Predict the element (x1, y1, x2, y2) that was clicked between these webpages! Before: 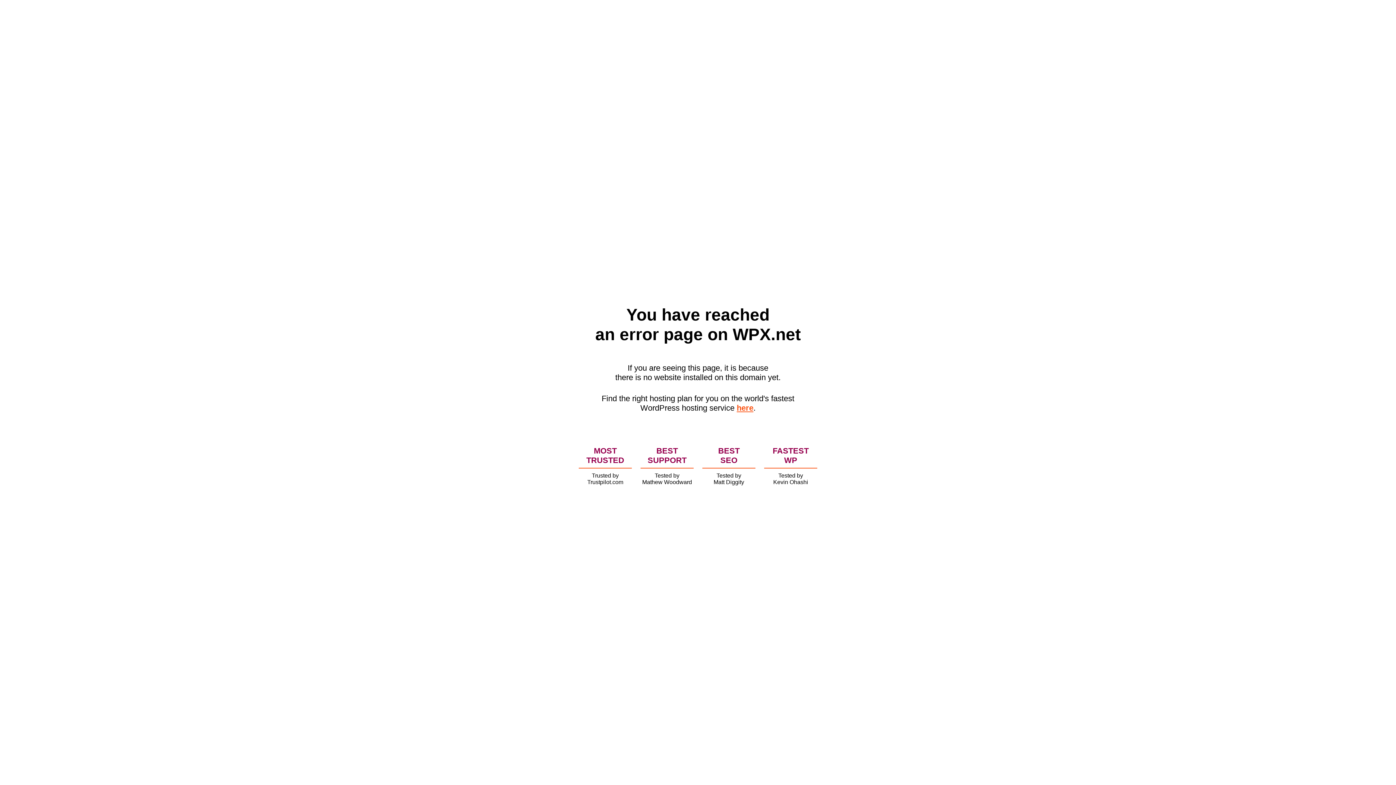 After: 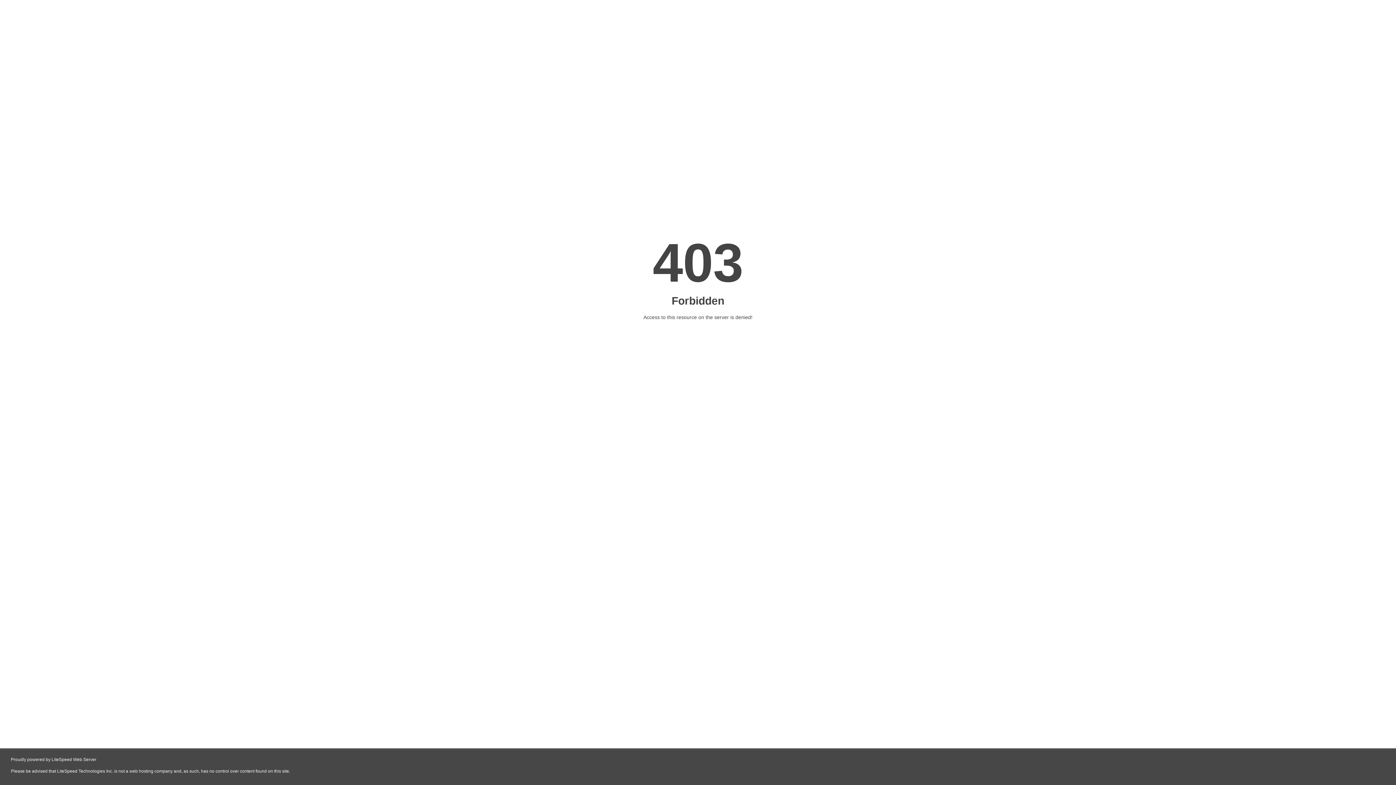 Action: label: here bbox: (736, 403, 753, 412)